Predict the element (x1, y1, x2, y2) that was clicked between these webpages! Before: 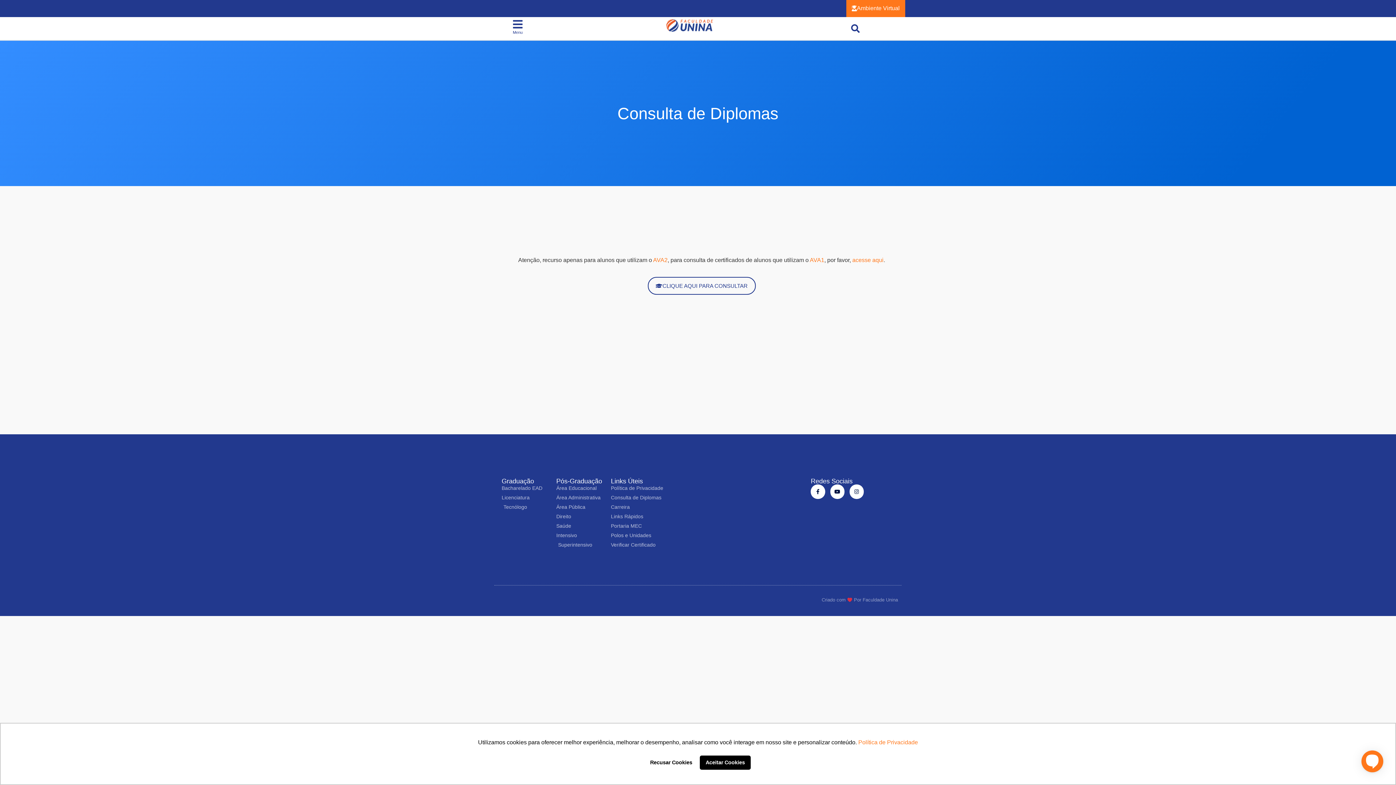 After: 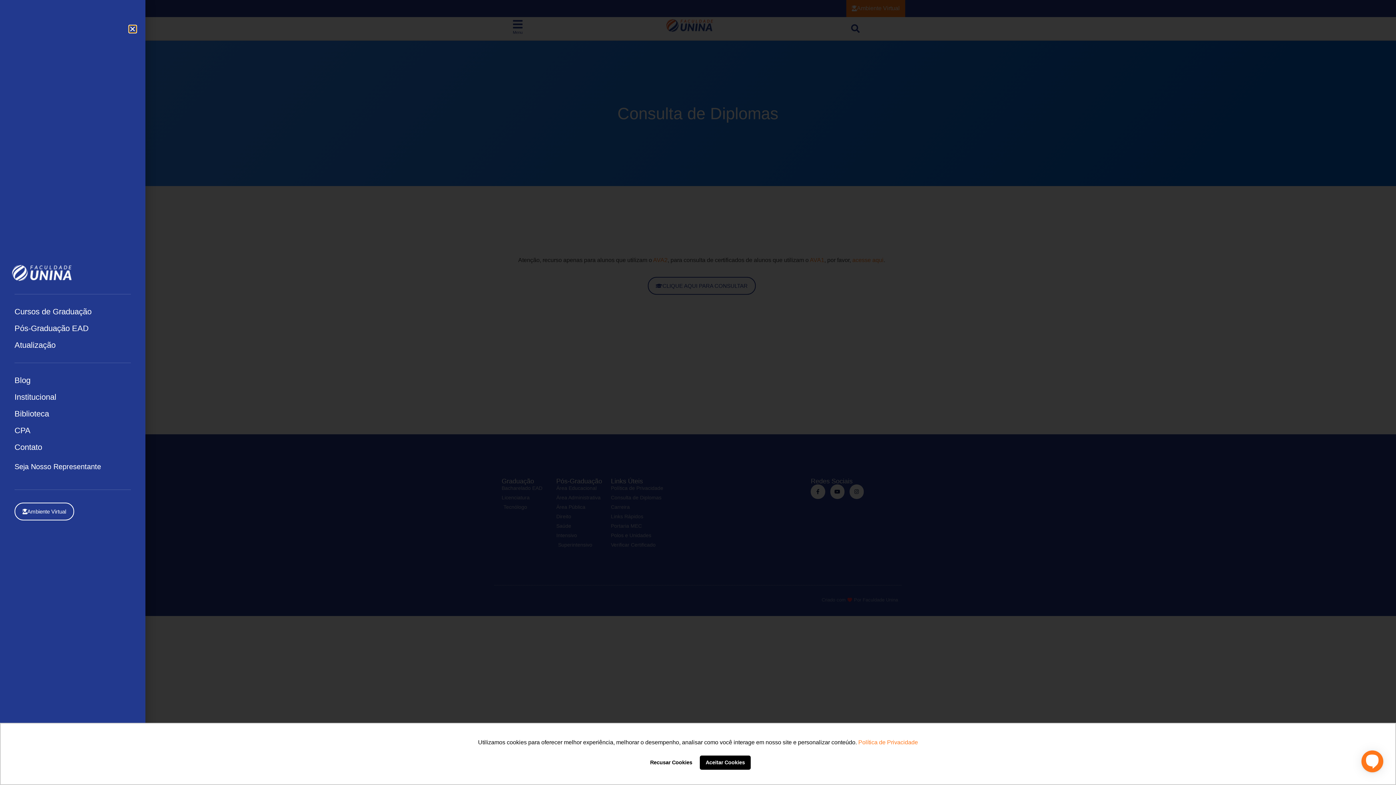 Action: bbox: (512, 18, 523, 29)